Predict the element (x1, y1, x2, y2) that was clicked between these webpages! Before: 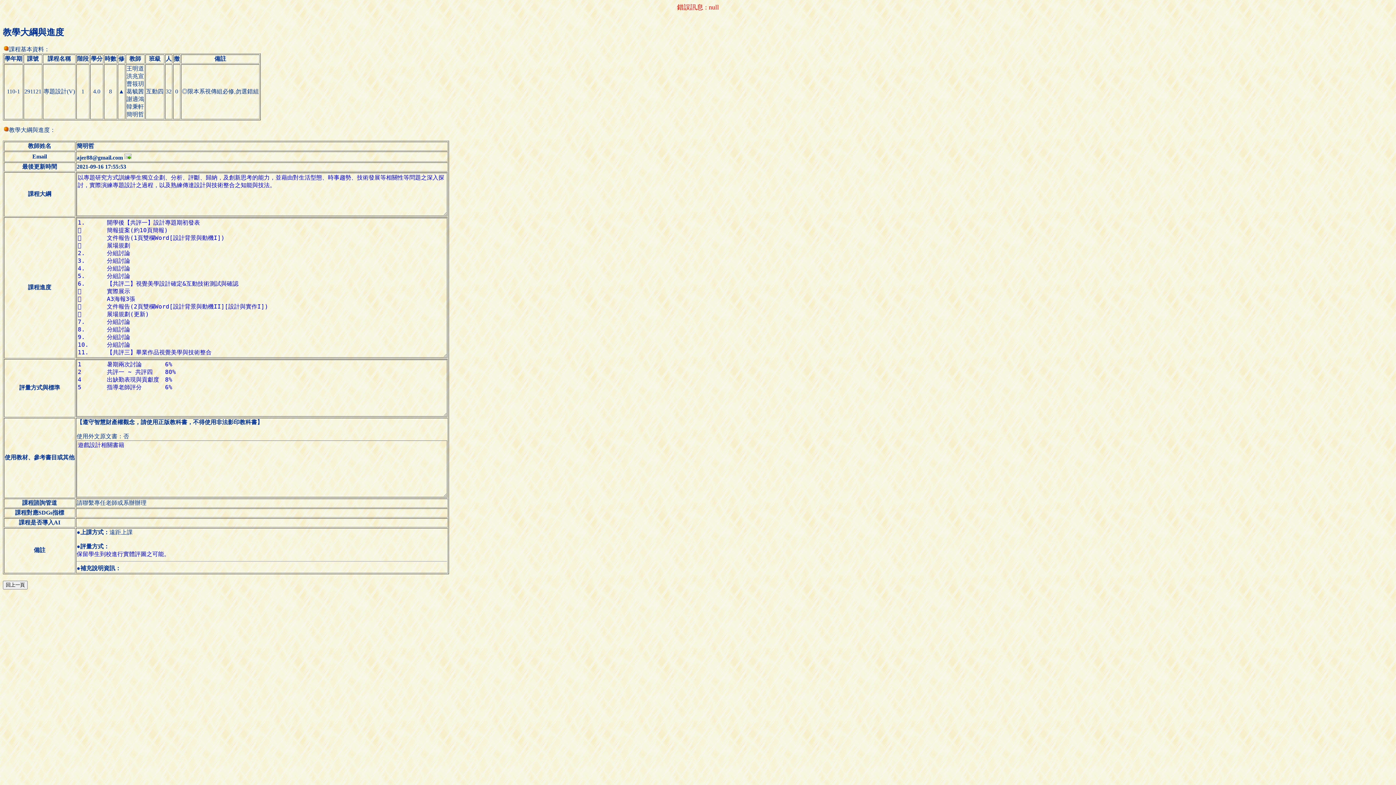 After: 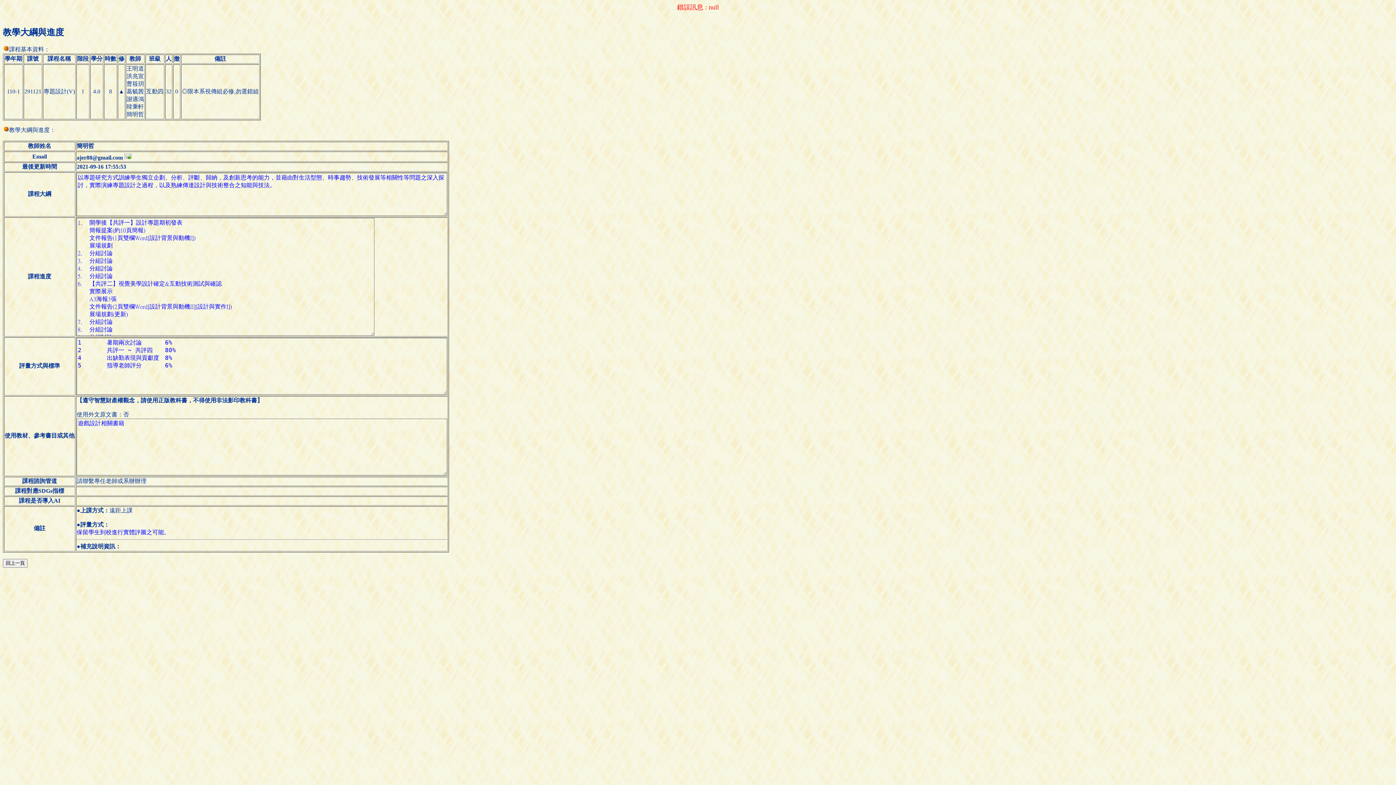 Action: bbox: (124, 154, 131, 160)